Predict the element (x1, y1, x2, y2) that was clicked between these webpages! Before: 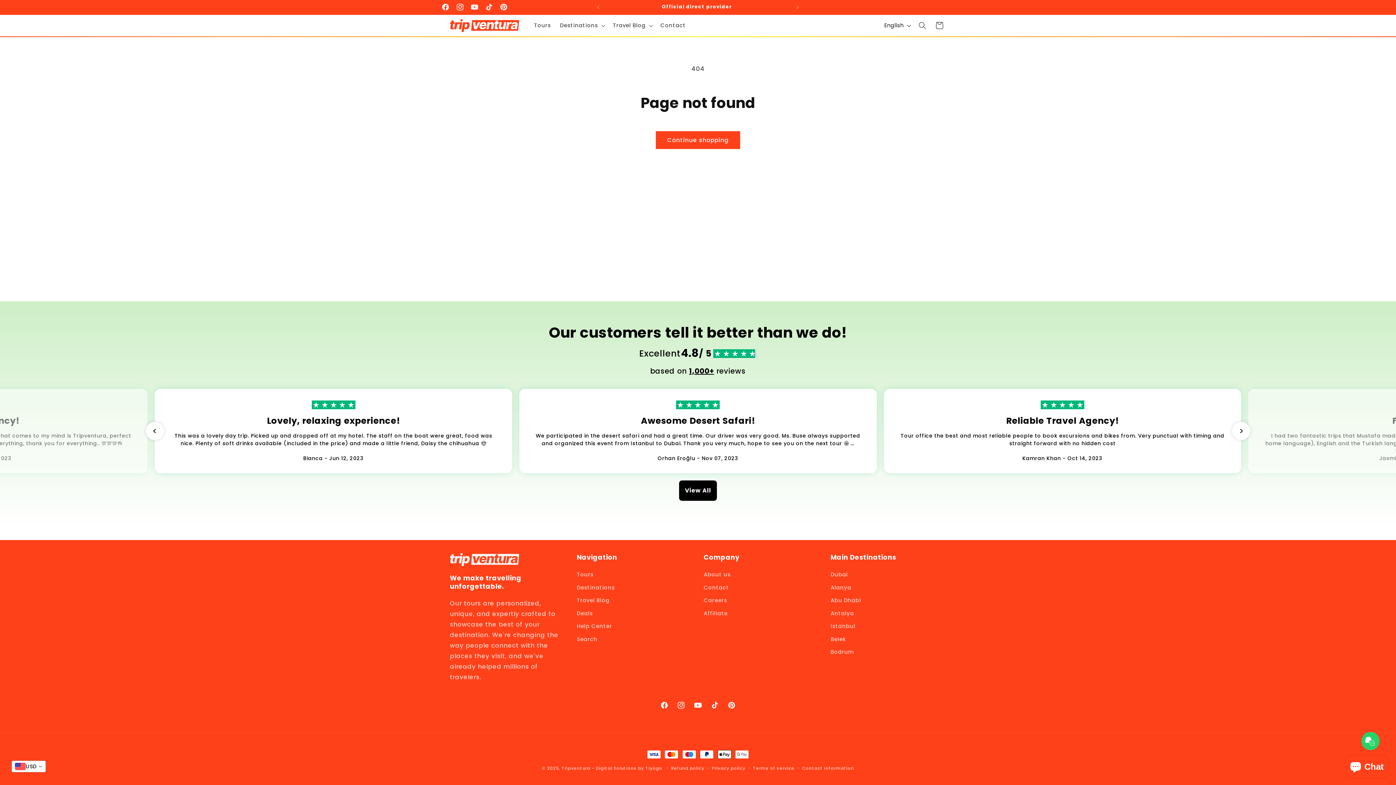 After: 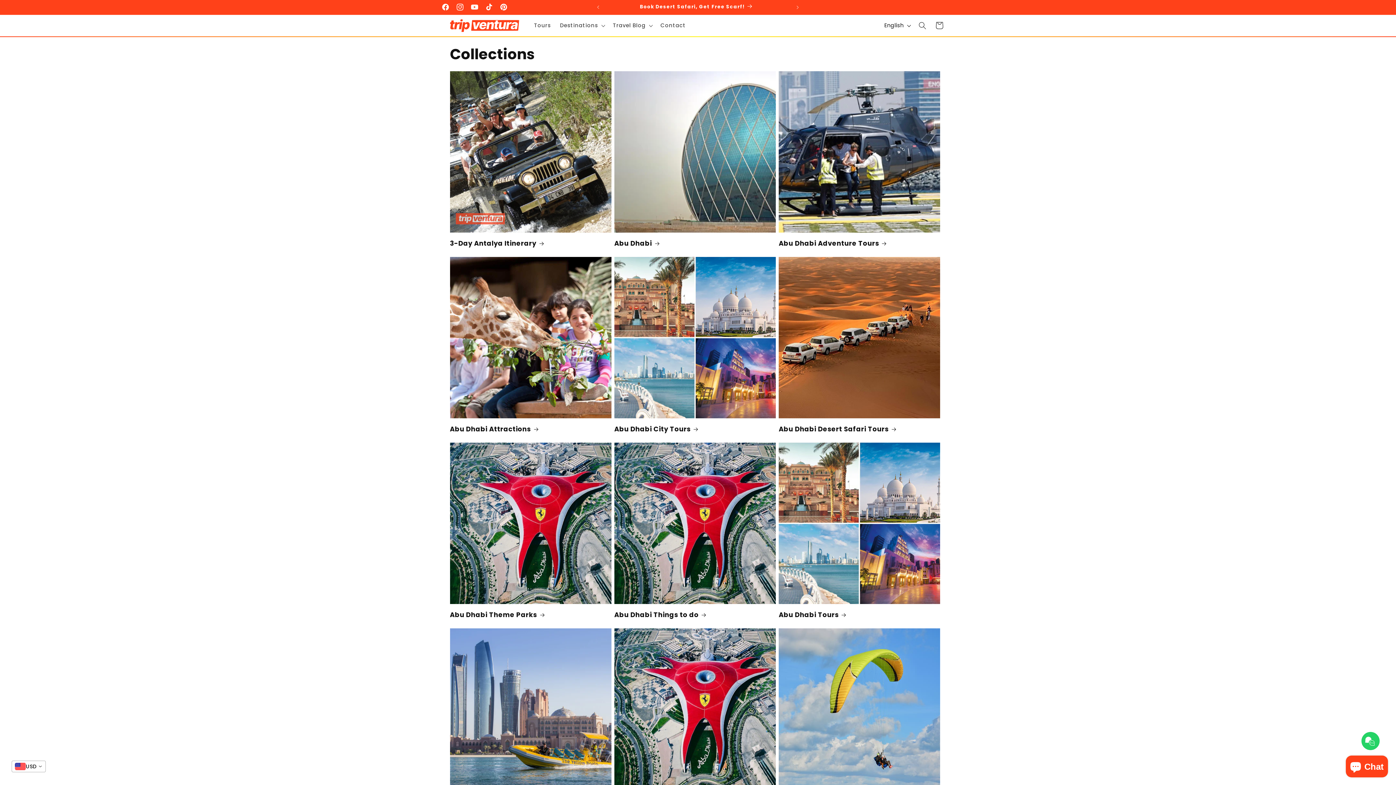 Action: bbox: (576, 581, 614, 594) label: Destinations